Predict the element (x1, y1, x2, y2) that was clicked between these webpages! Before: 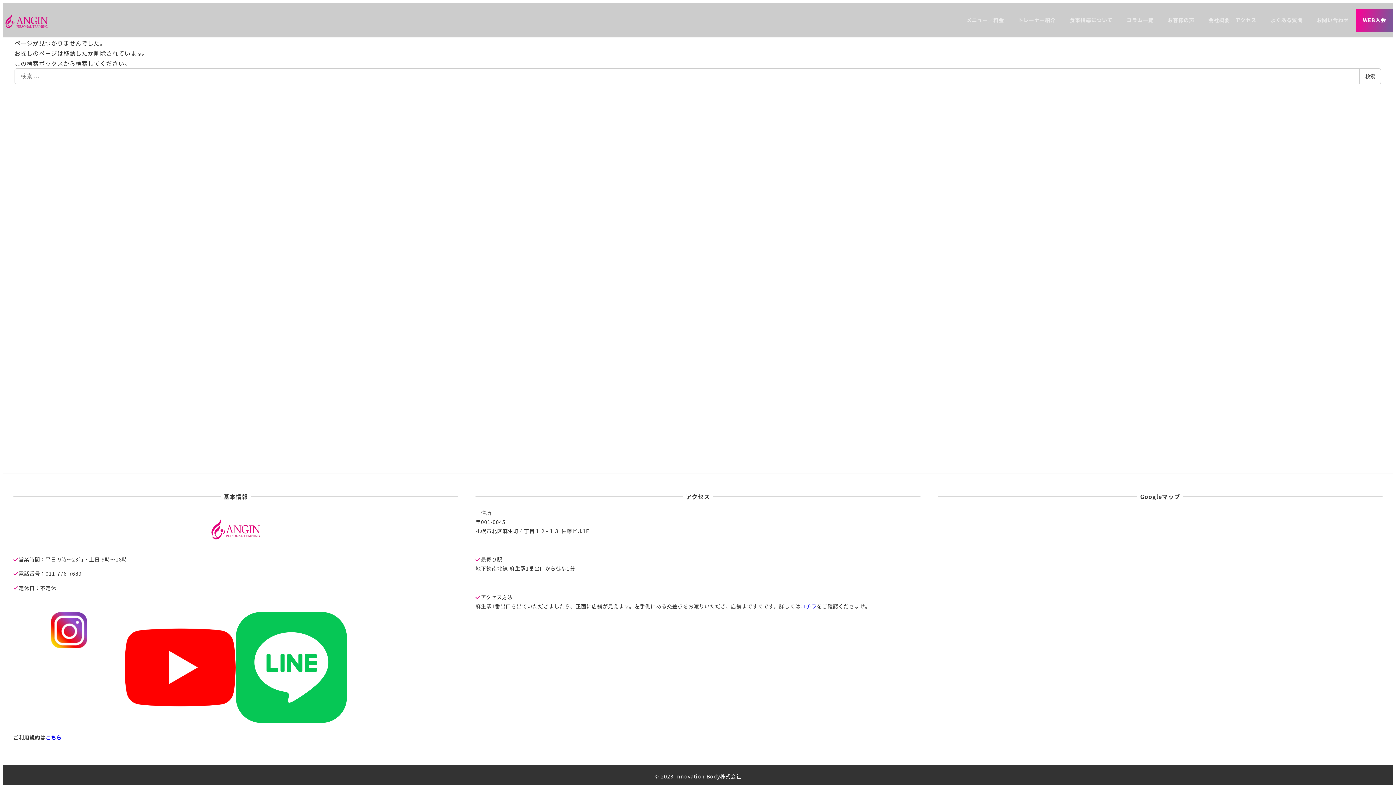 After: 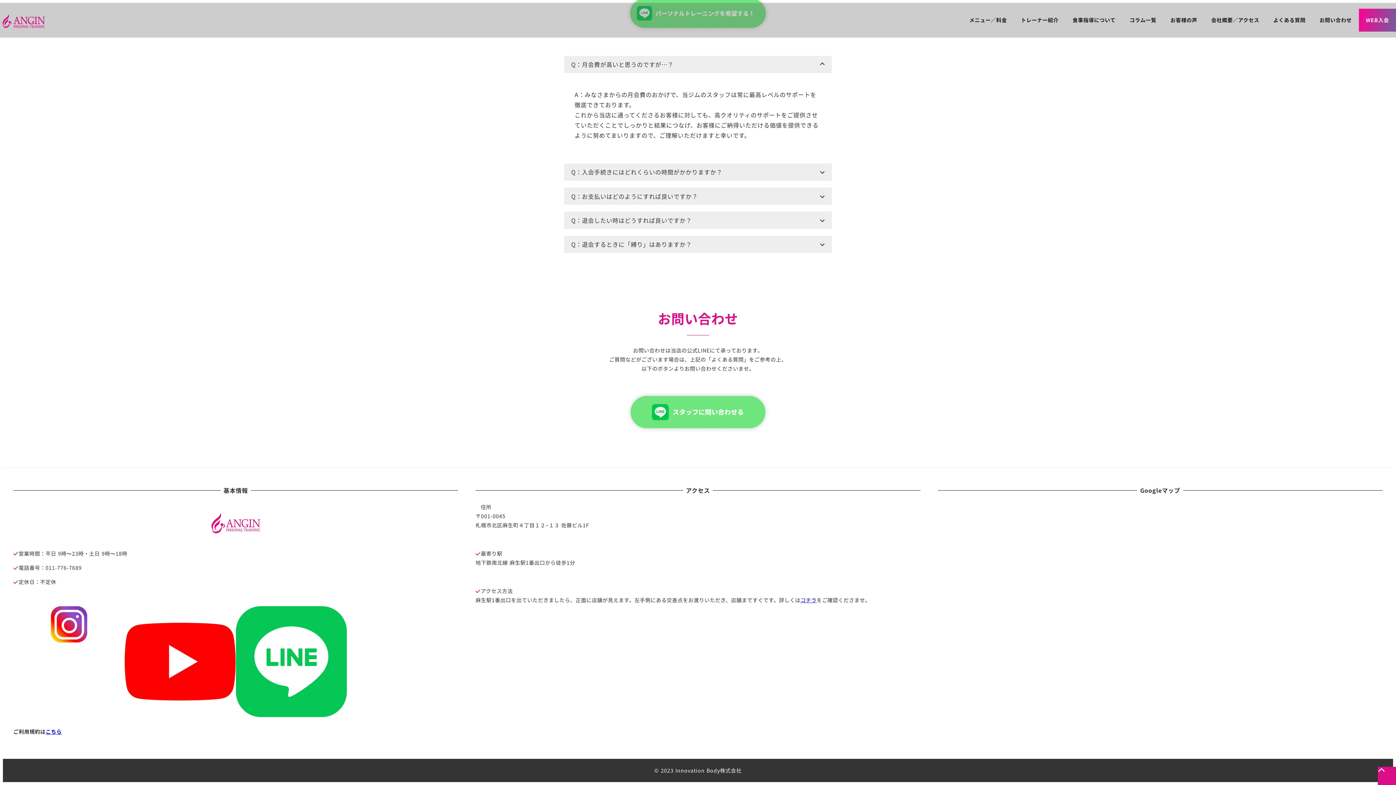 Action: bbox: (1309, 8, 1356, 31) label: お問い合わせ